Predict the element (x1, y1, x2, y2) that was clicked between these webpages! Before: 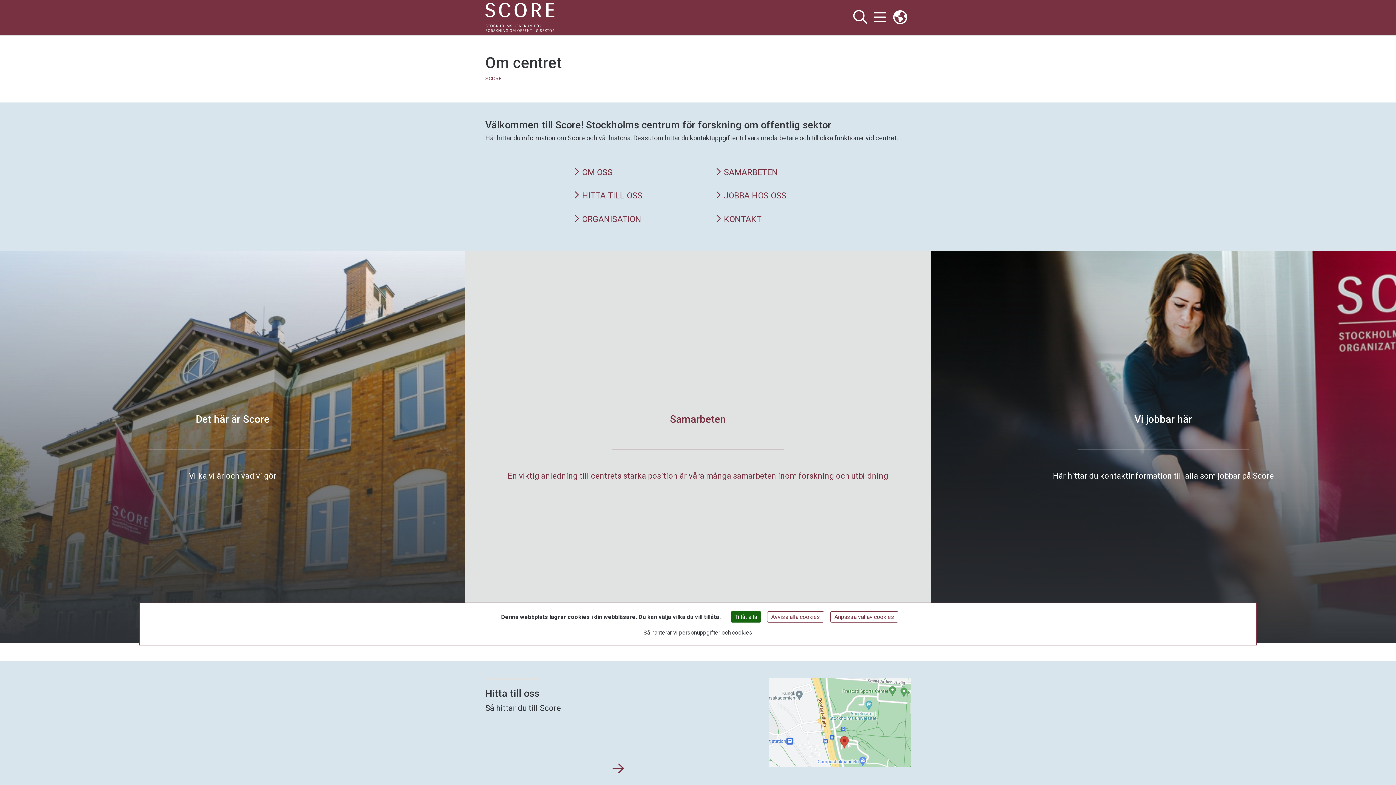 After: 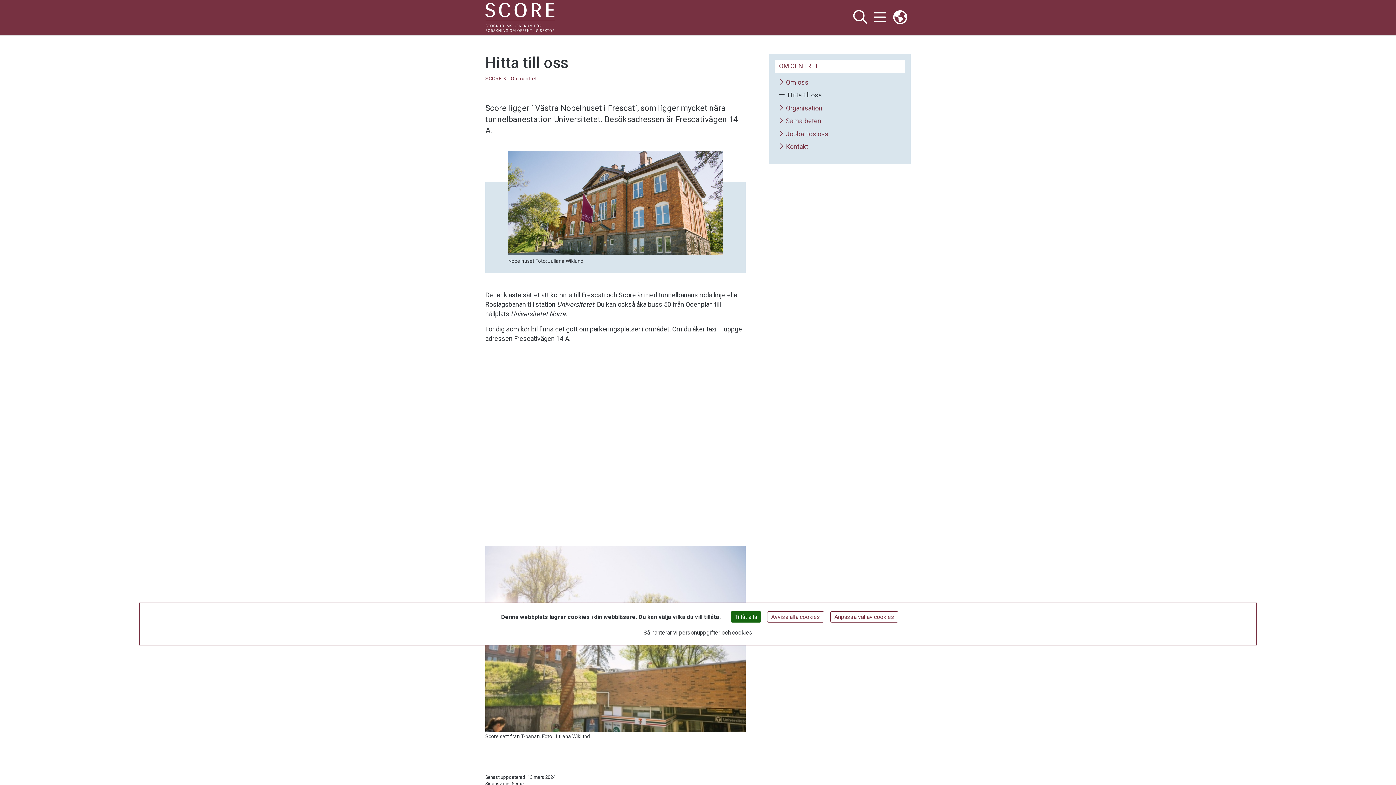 Action: label: Hitta till oss bbox: (612, 762, 624, 776)